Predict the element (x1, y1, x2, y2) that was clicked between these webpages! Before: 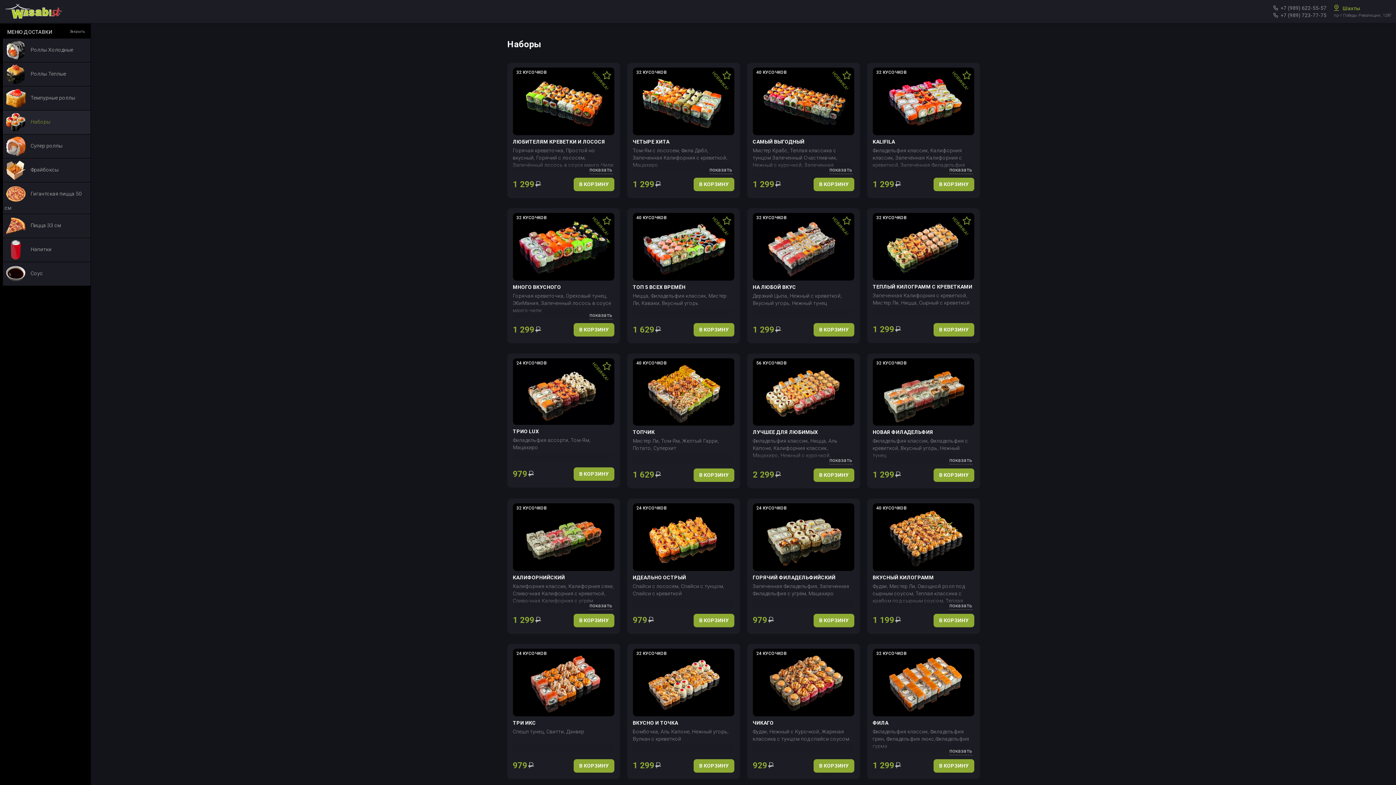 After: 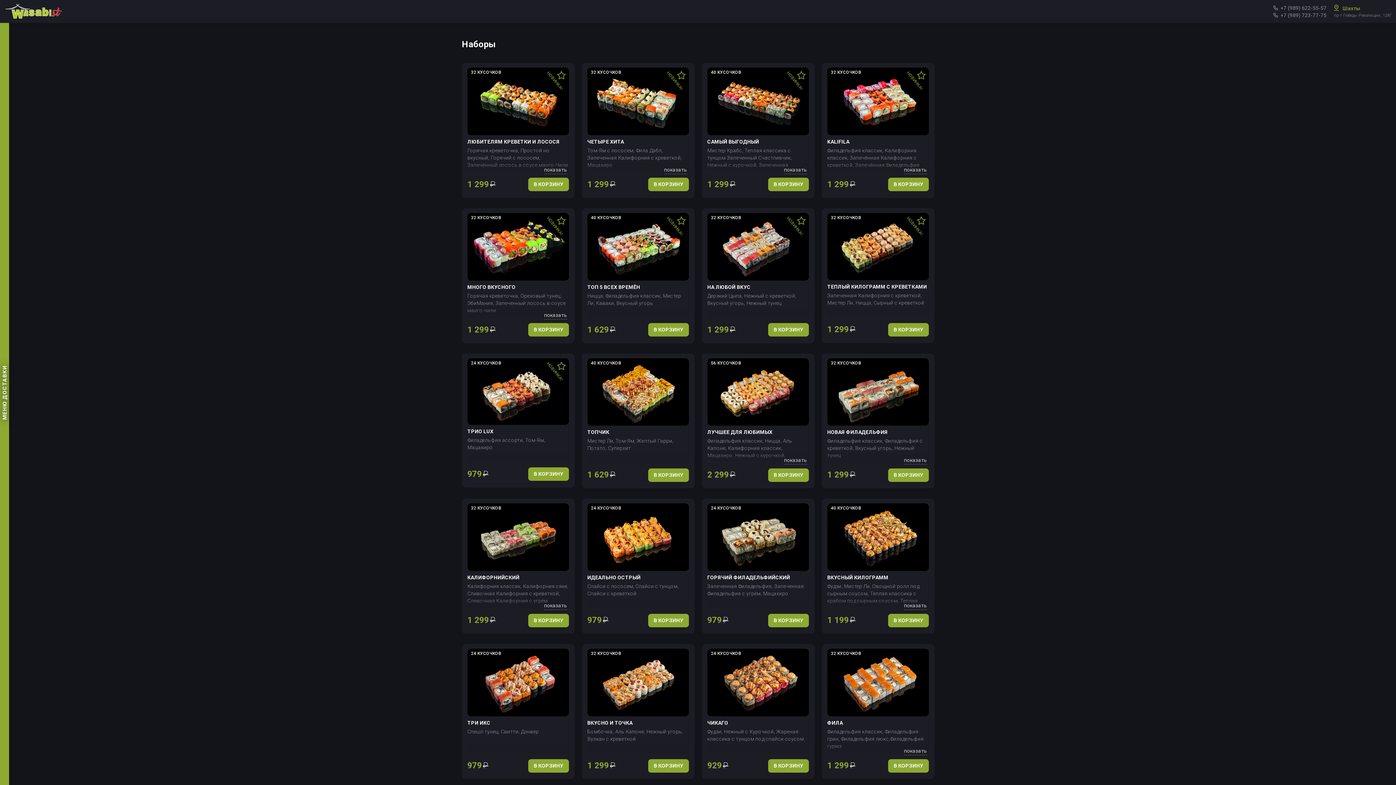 Action: label: Закрыть bbox: (67, 28, 87, 34)